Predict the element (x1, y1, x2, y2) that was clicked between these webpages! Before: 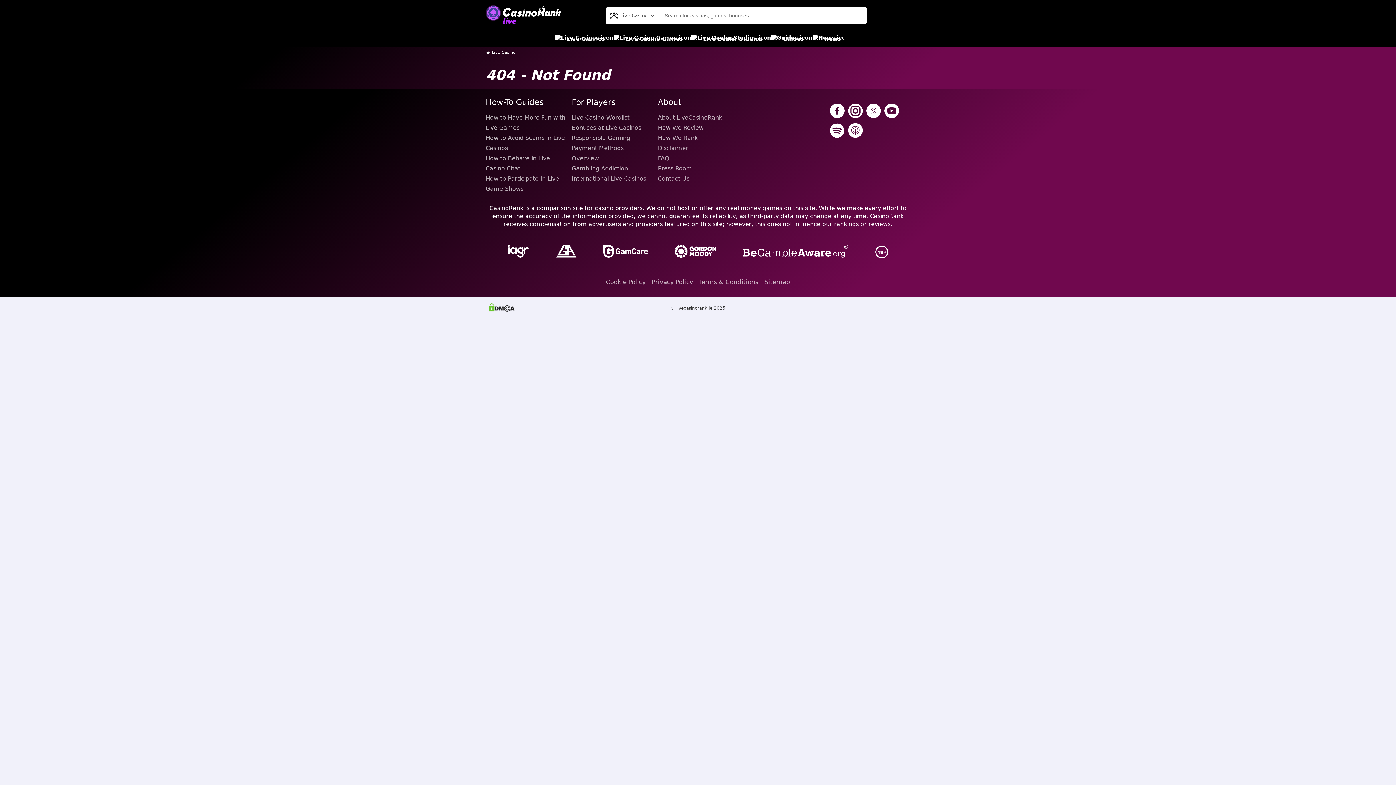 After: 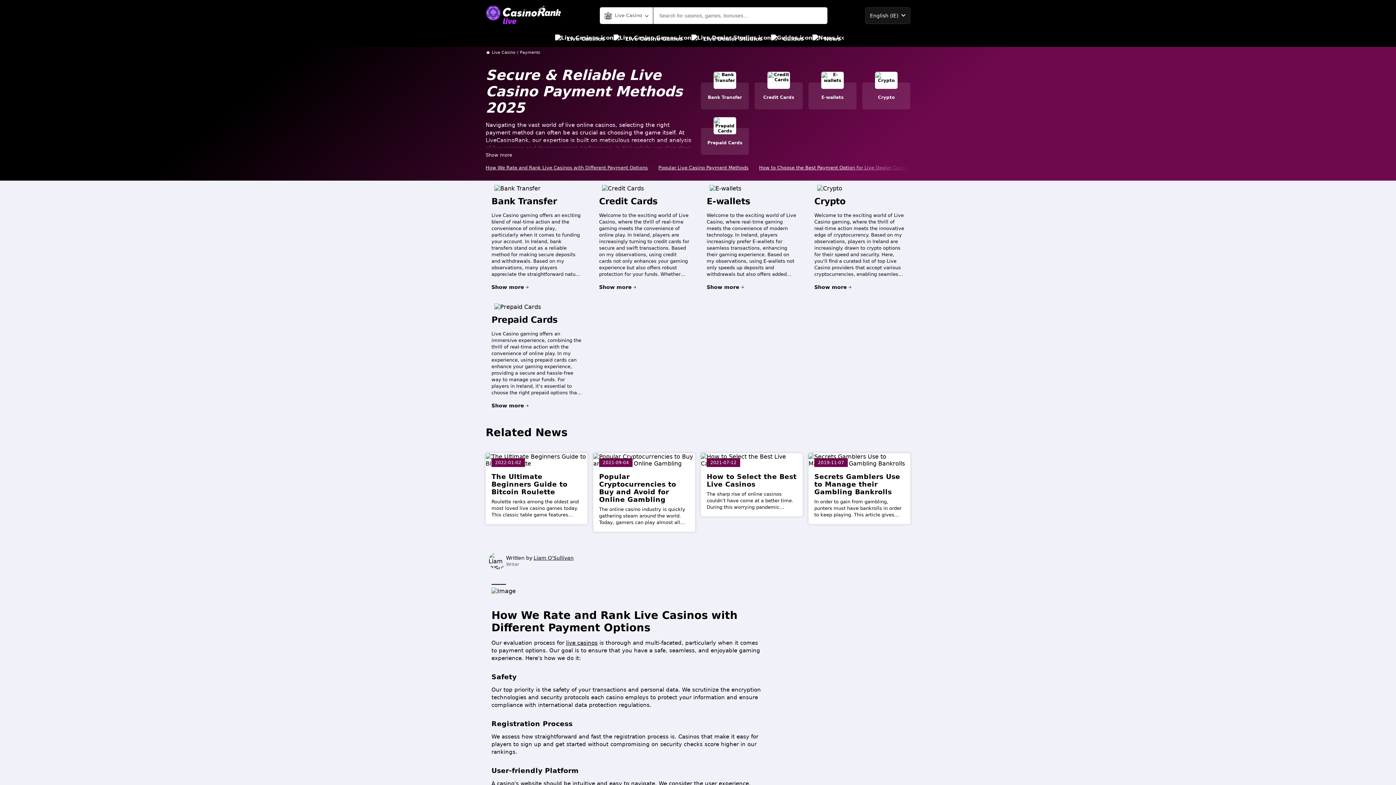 Action: label: Payment Methods Overview bbox: (571, 143, 652, 163)